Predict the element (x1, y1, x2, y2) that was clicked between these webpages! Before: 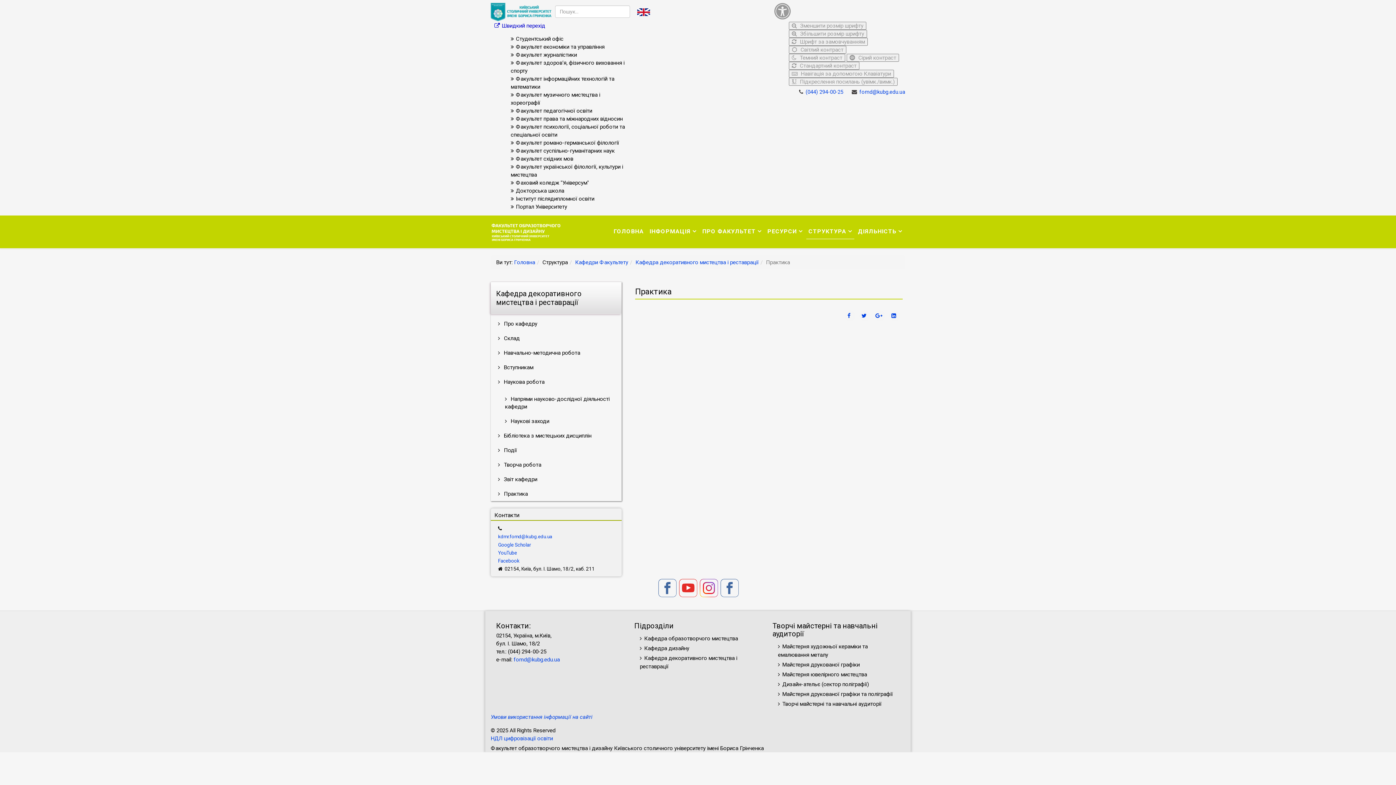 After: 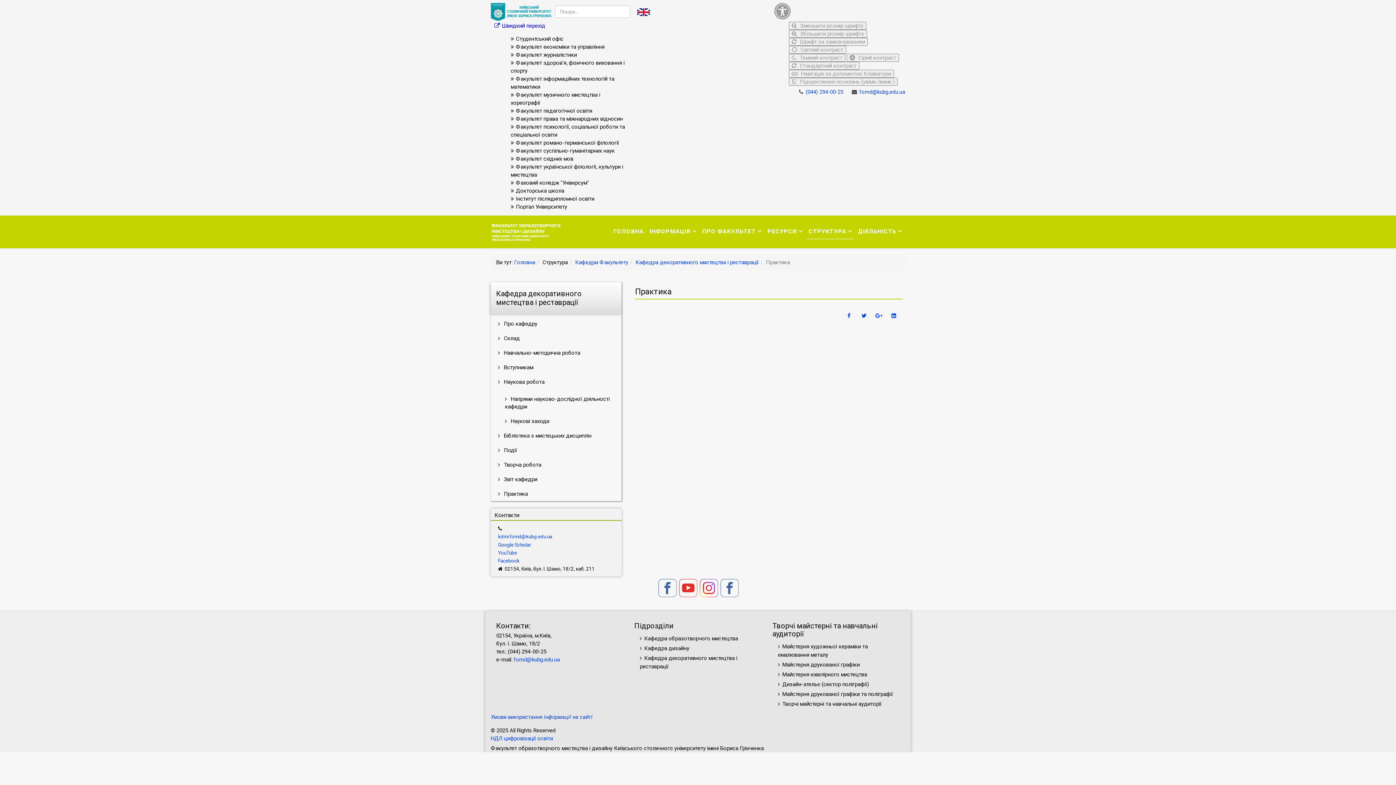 Action: label: Google Scholar bbox: (498, 542, 530, 548)